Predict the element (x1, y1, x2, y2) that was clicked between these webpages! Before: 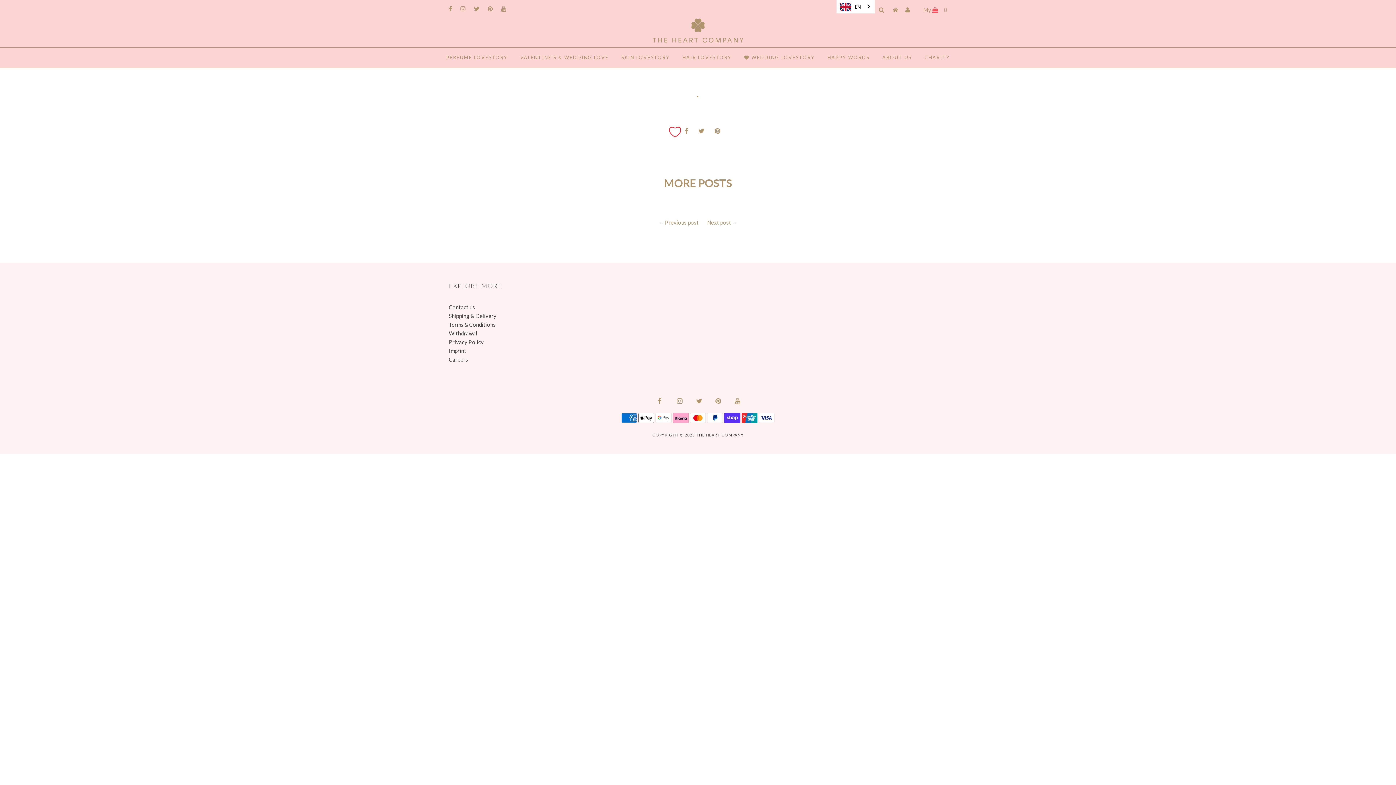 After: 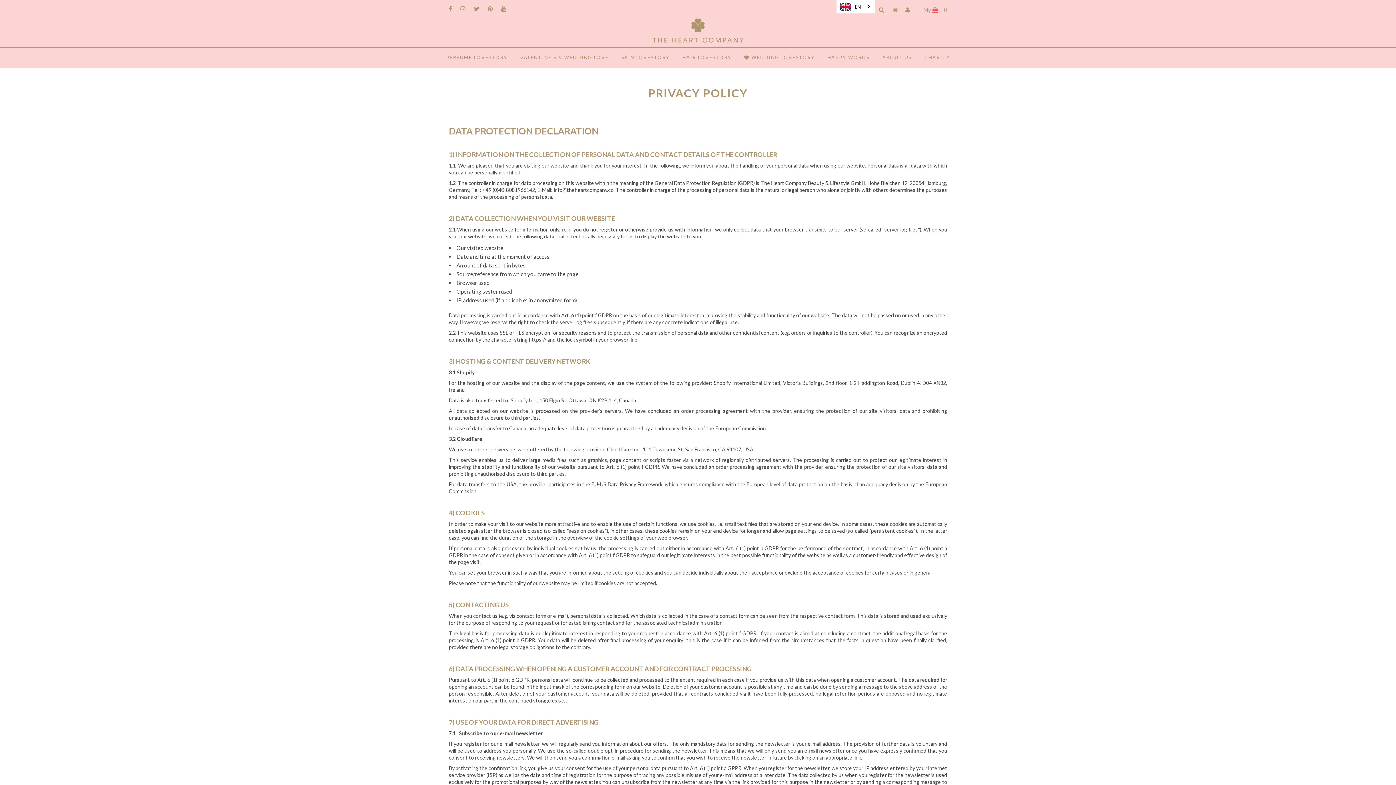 Action: bbox: (448, 338, 483, 345) label: Privacy Policy